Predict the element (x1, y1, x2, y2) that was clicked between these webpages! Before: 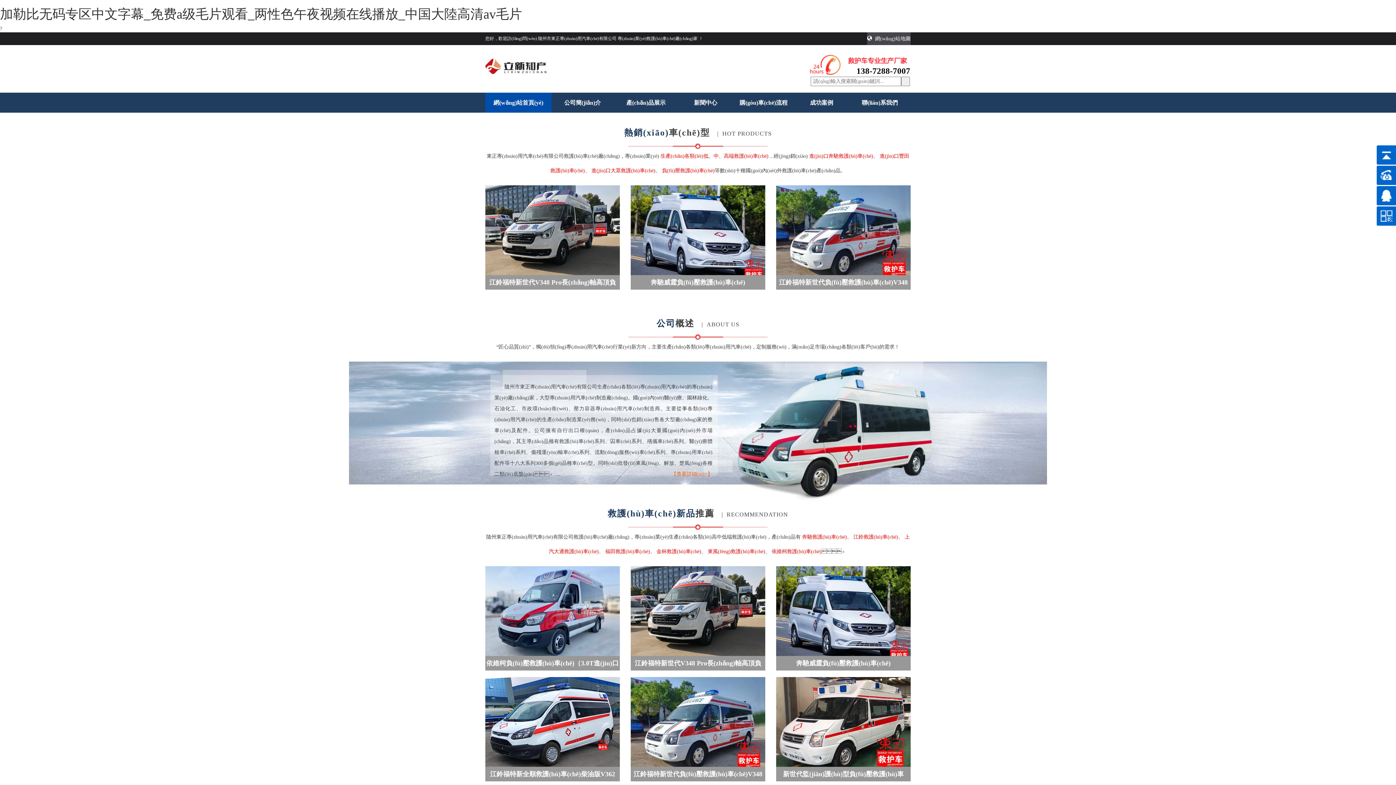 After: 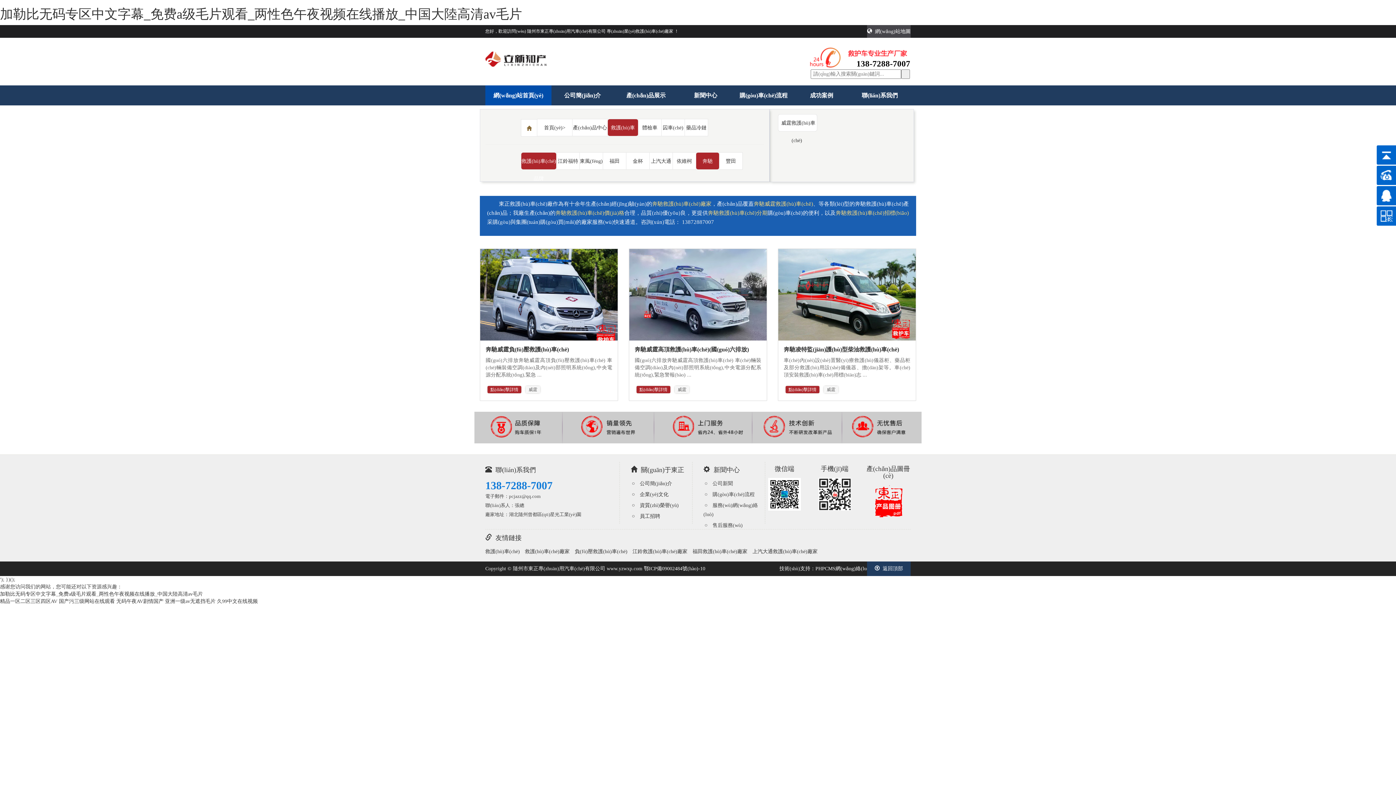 Action: label: 奔馳救護(hù)車(chē) bbox: (802, 534, 847, 540)